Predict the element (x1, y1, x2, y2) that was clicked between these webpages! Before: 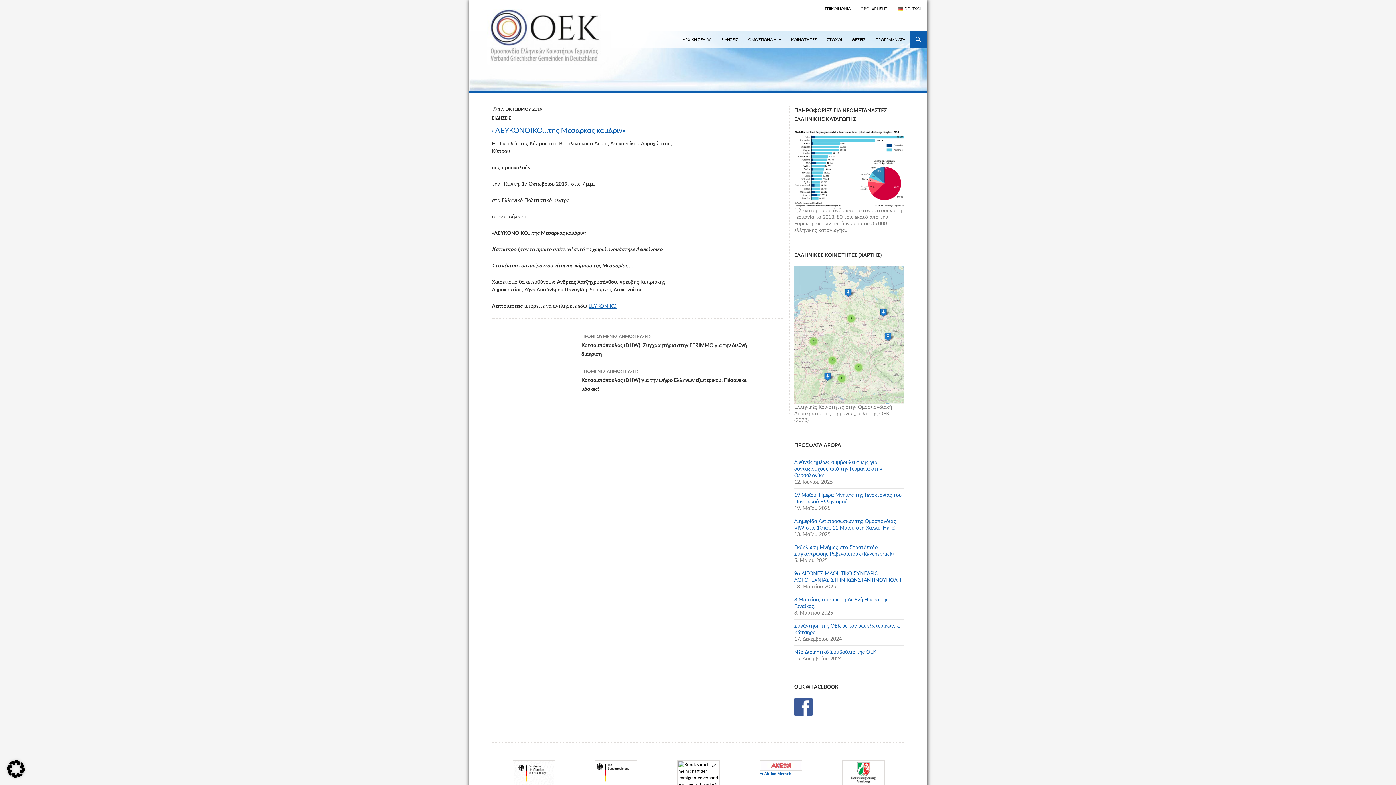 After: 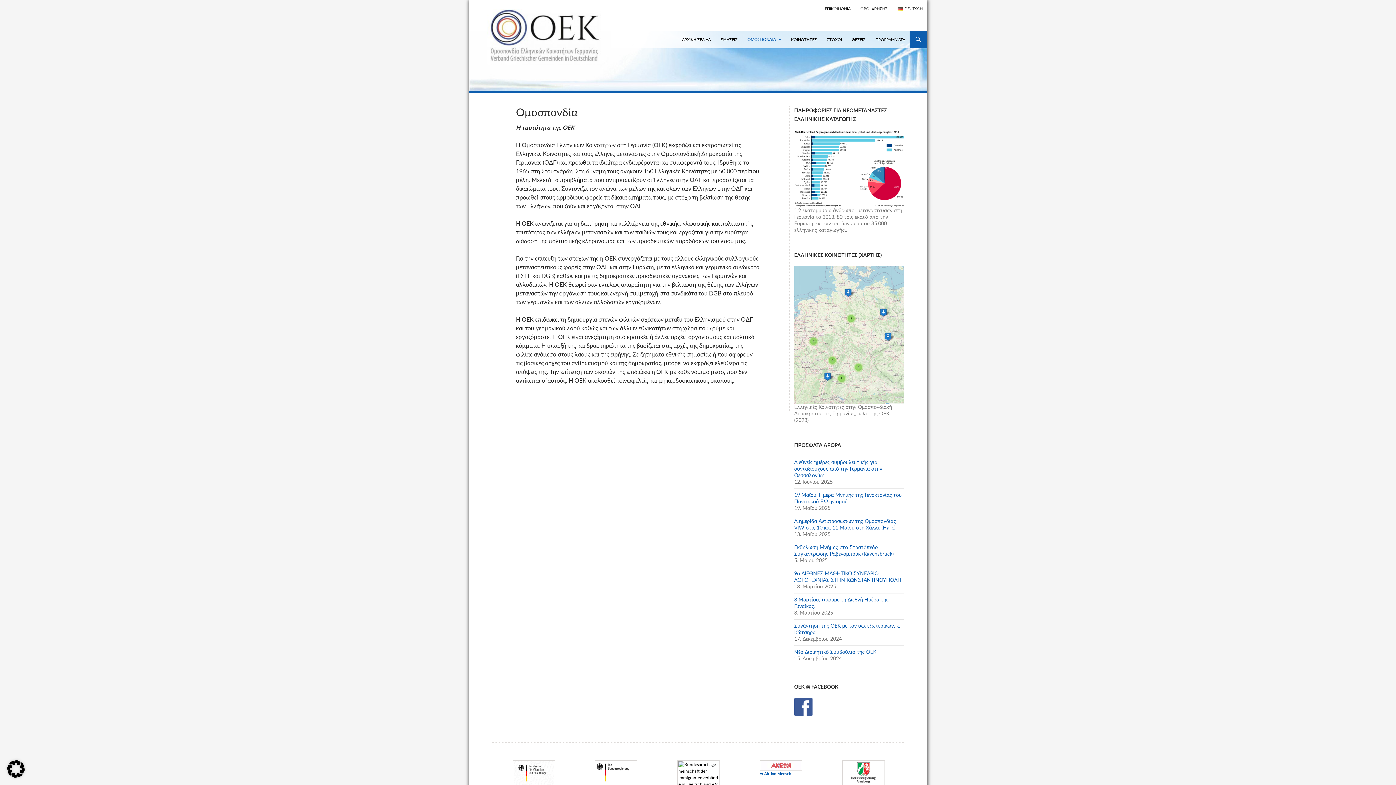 Action: bbox: (744, 30, 785, 48) label: ΟΜΟΣΠΟΝΔΙΑ